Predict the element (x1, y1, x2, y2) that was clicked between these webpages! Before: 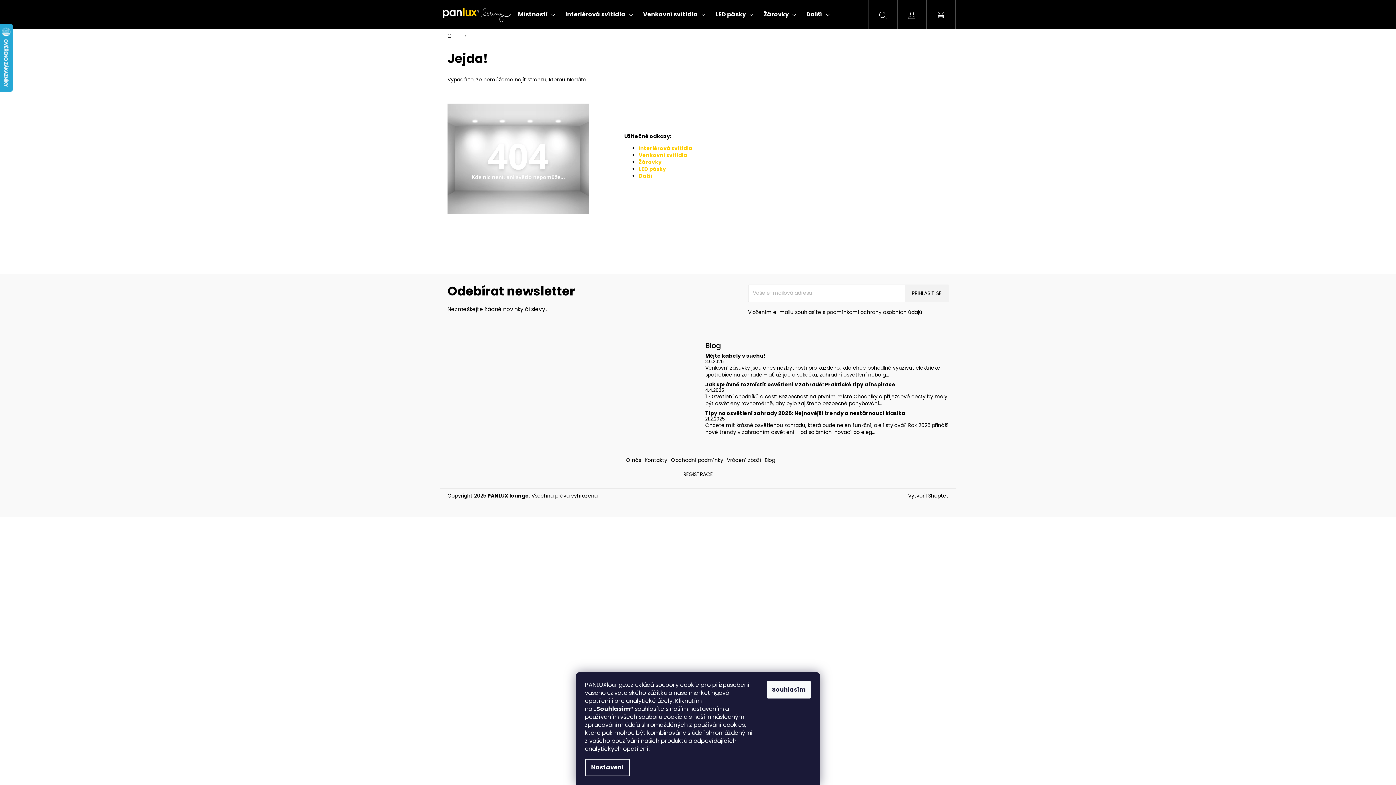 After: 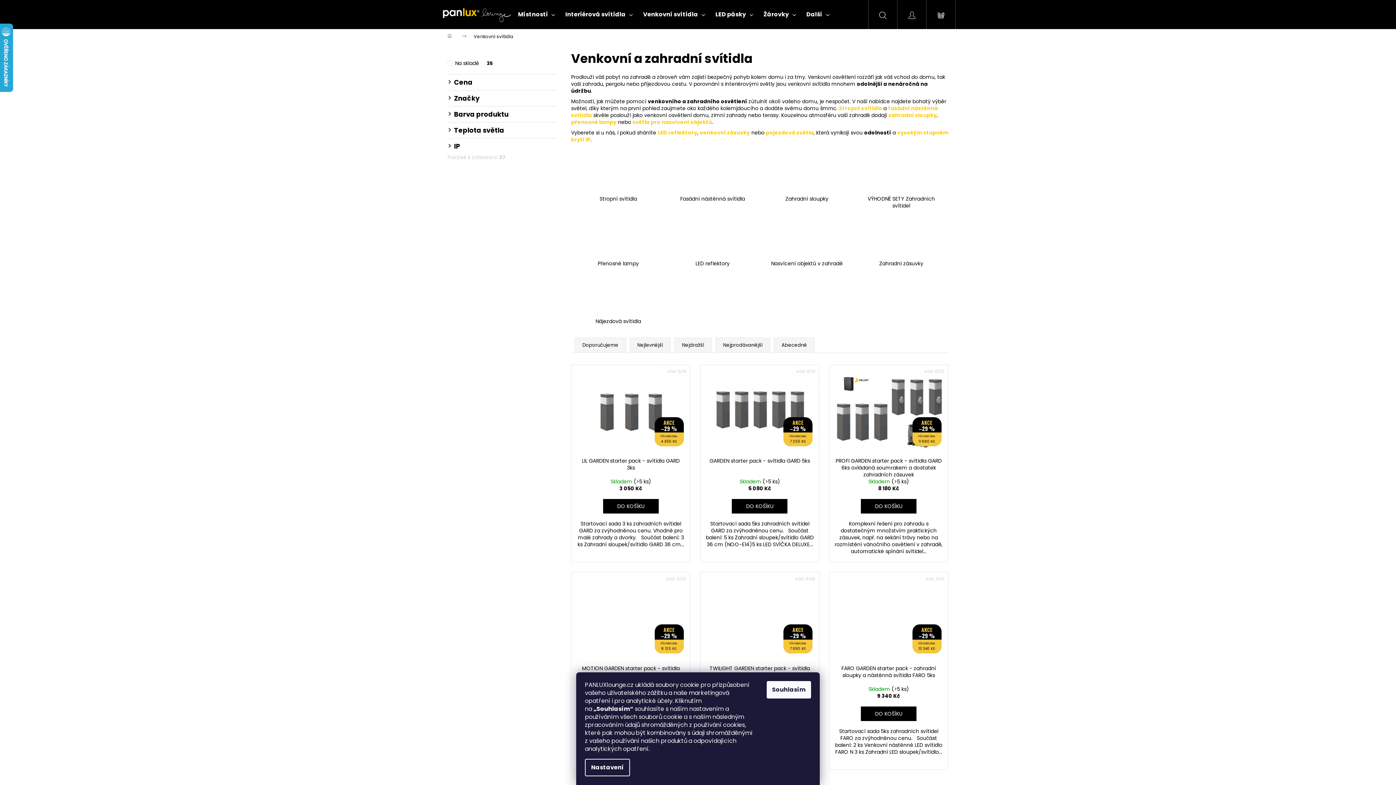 Action: label: Venkovní svítidla bbox: (638, 0, 710, 29)